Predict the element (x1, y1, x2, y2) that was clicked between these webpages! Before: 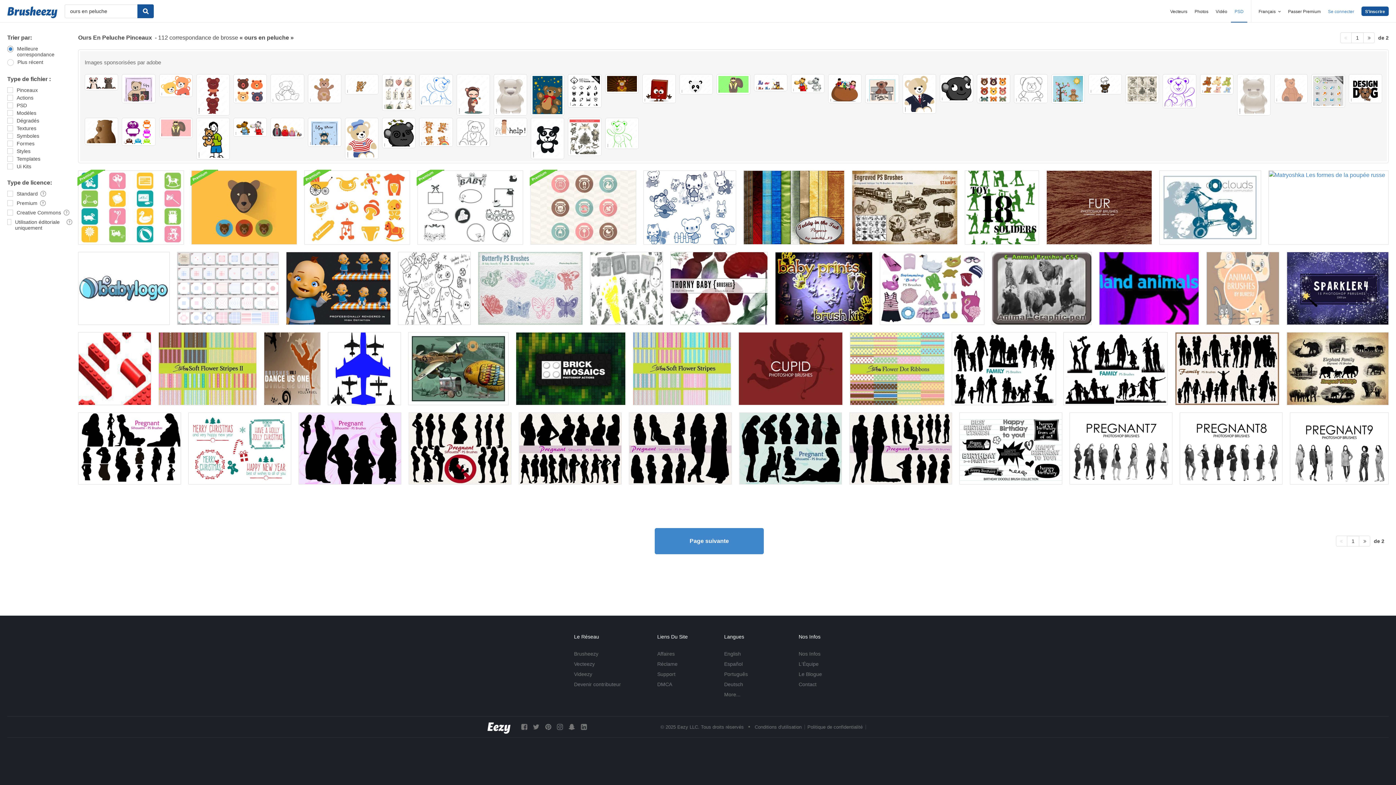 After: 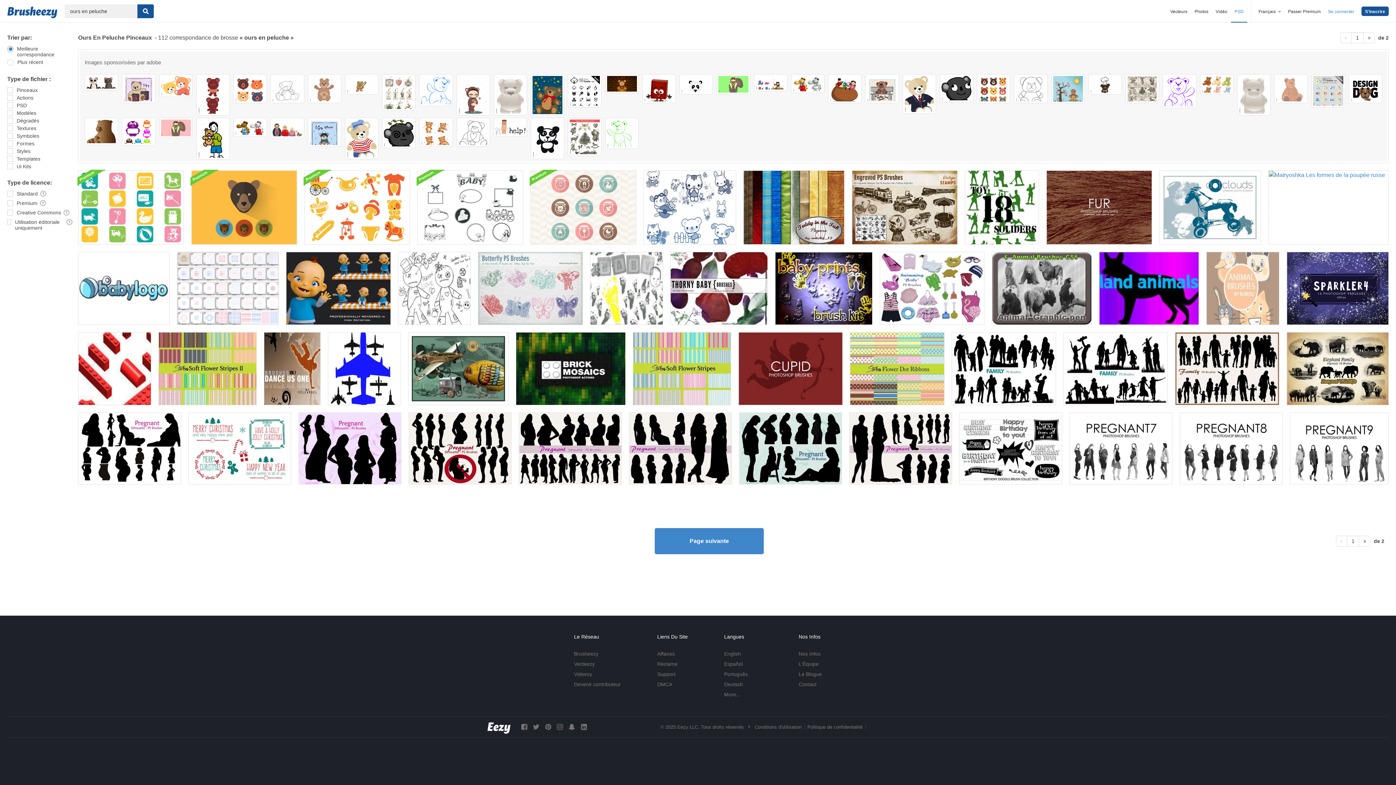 Action: bbox: (791, 74, 824, 93)